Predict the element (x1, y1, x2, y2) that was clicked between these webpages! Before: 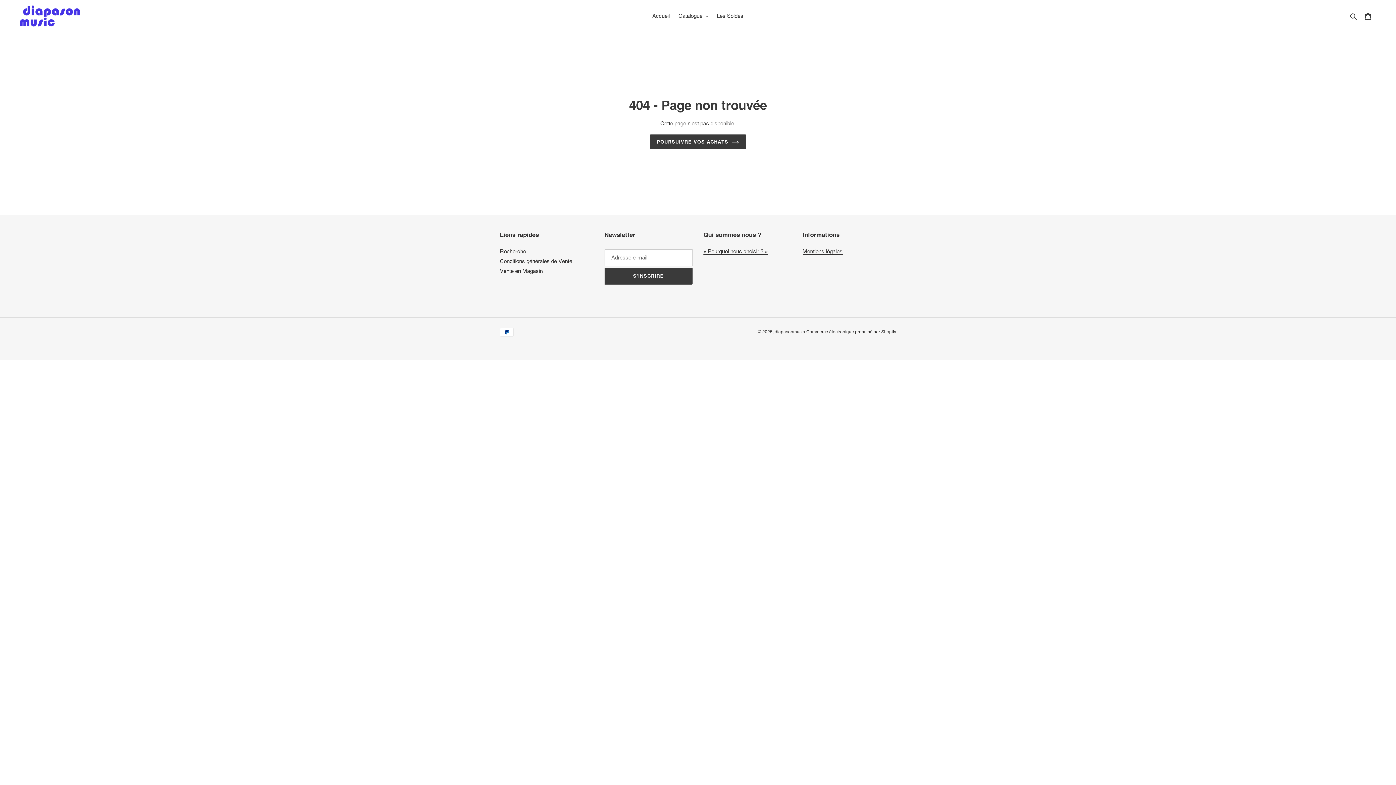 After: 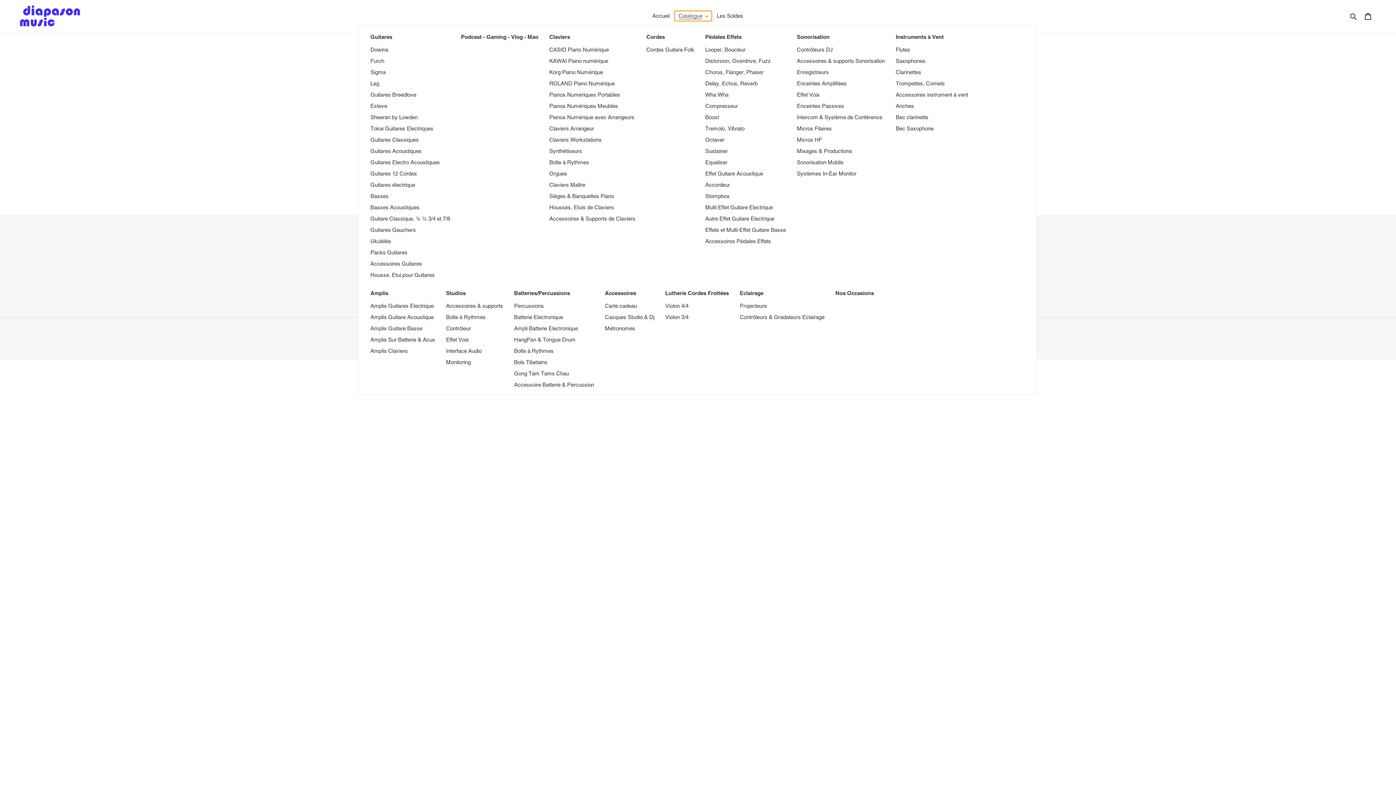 Action: label: Catalogue bbox: (675, 10, 711, 21)